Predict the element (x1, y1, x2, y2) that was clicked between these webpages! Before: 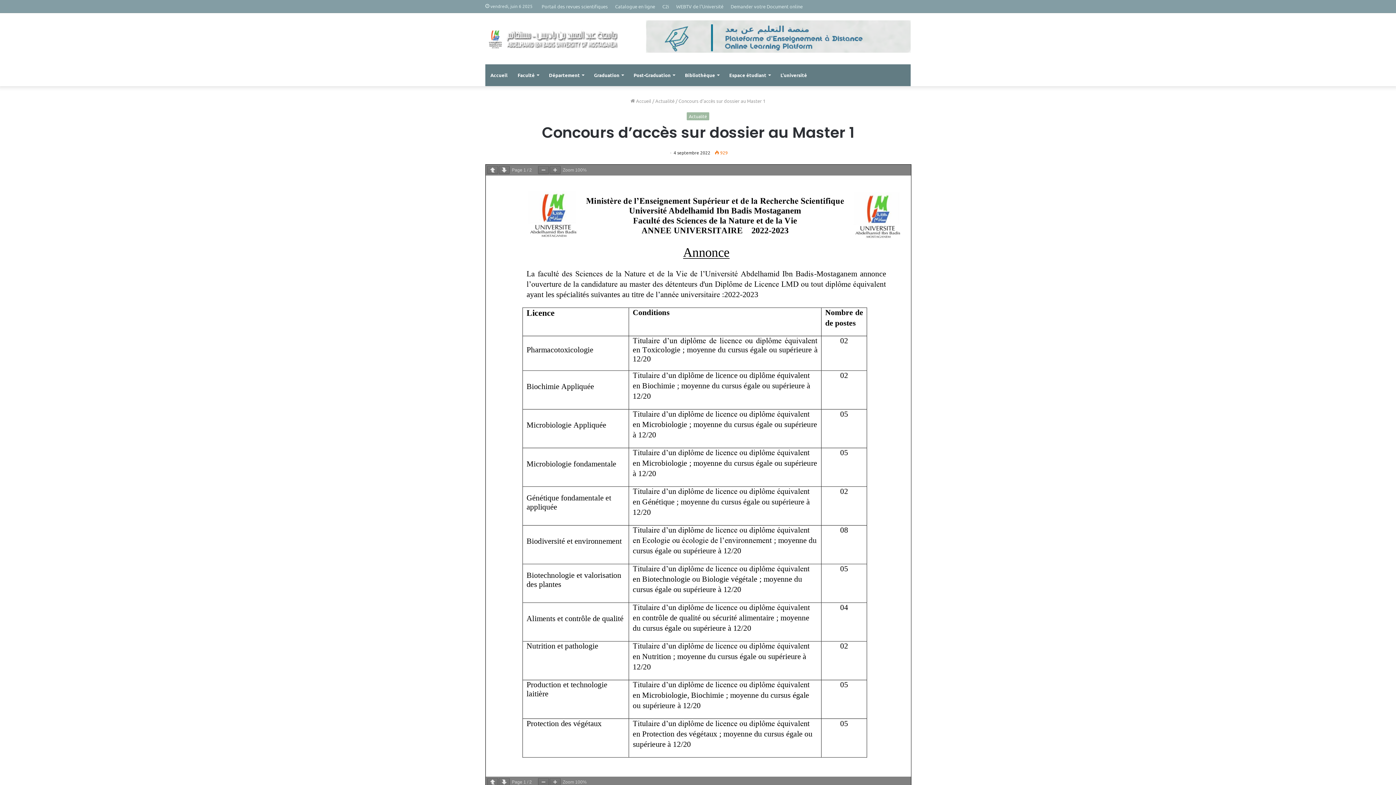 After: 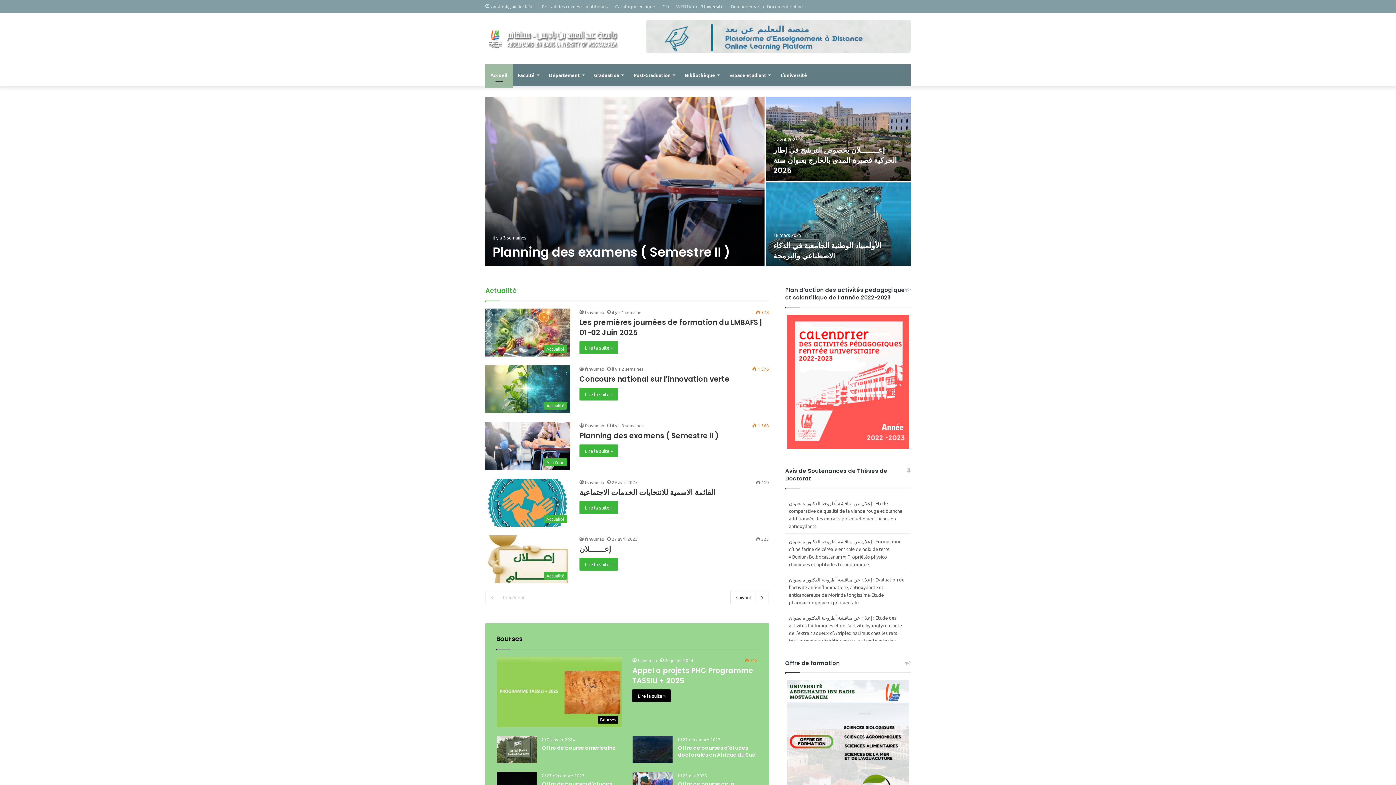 Action: label: Accueil bbox: (485, 64, 512, 86)